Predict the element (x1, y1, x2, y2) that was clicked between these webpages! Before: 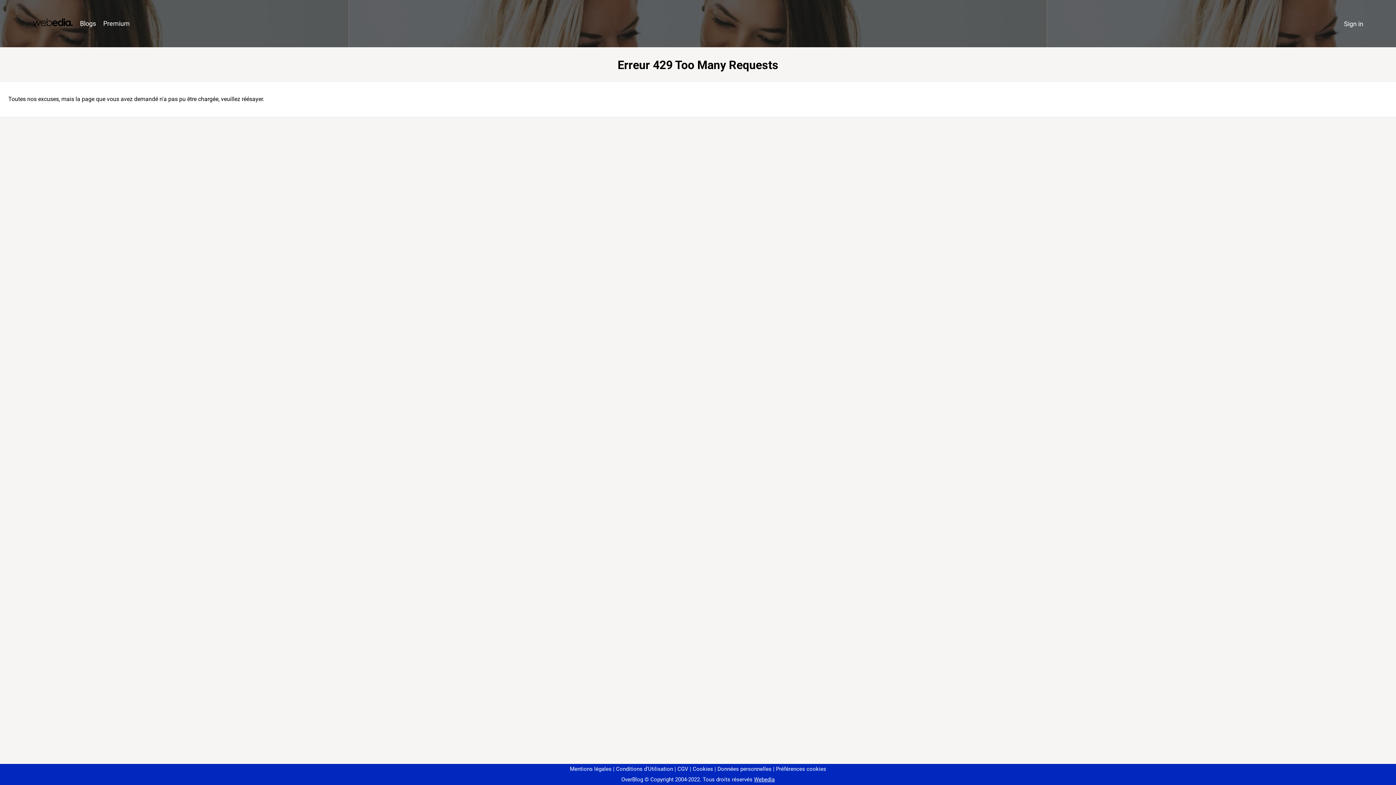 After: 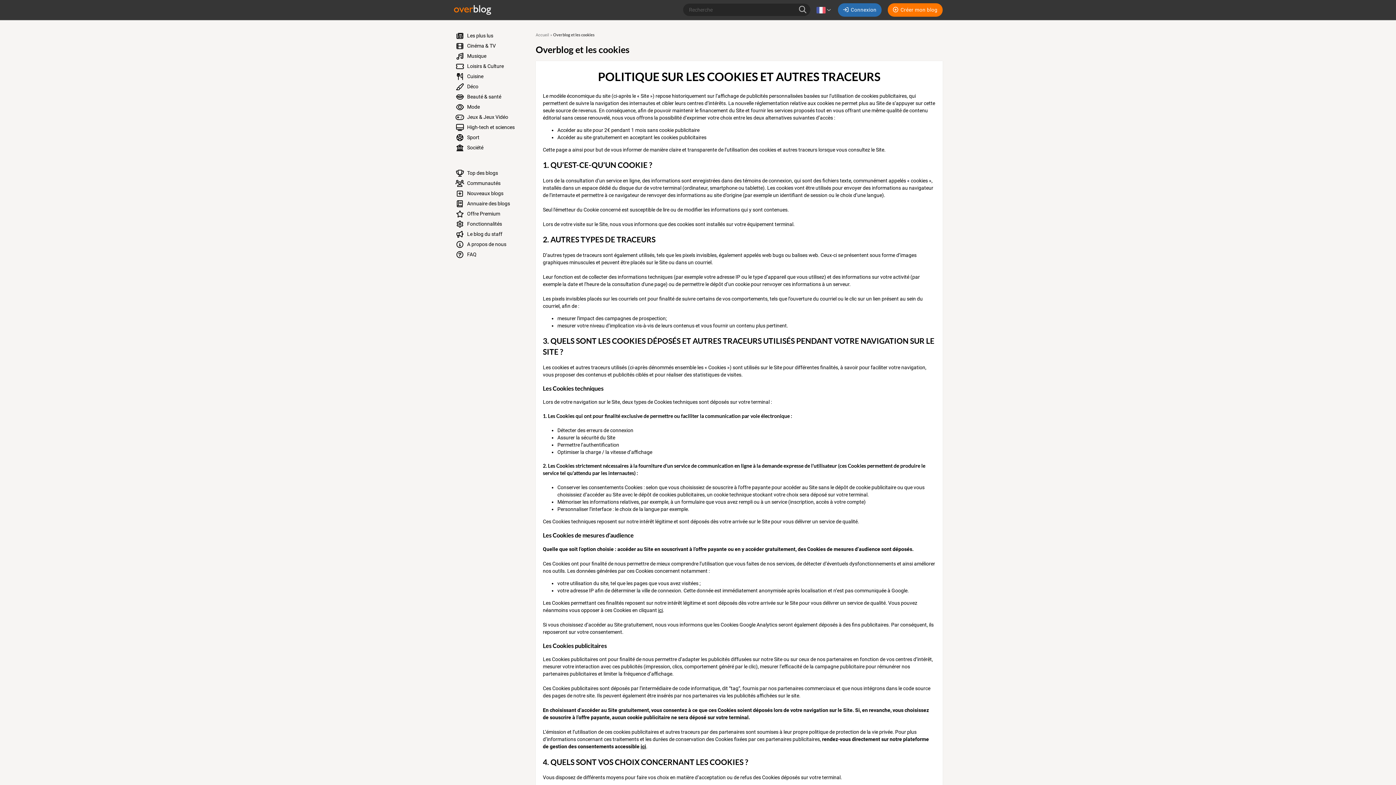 Action: label: Cookies bbox: (690, 766, 713, 772)